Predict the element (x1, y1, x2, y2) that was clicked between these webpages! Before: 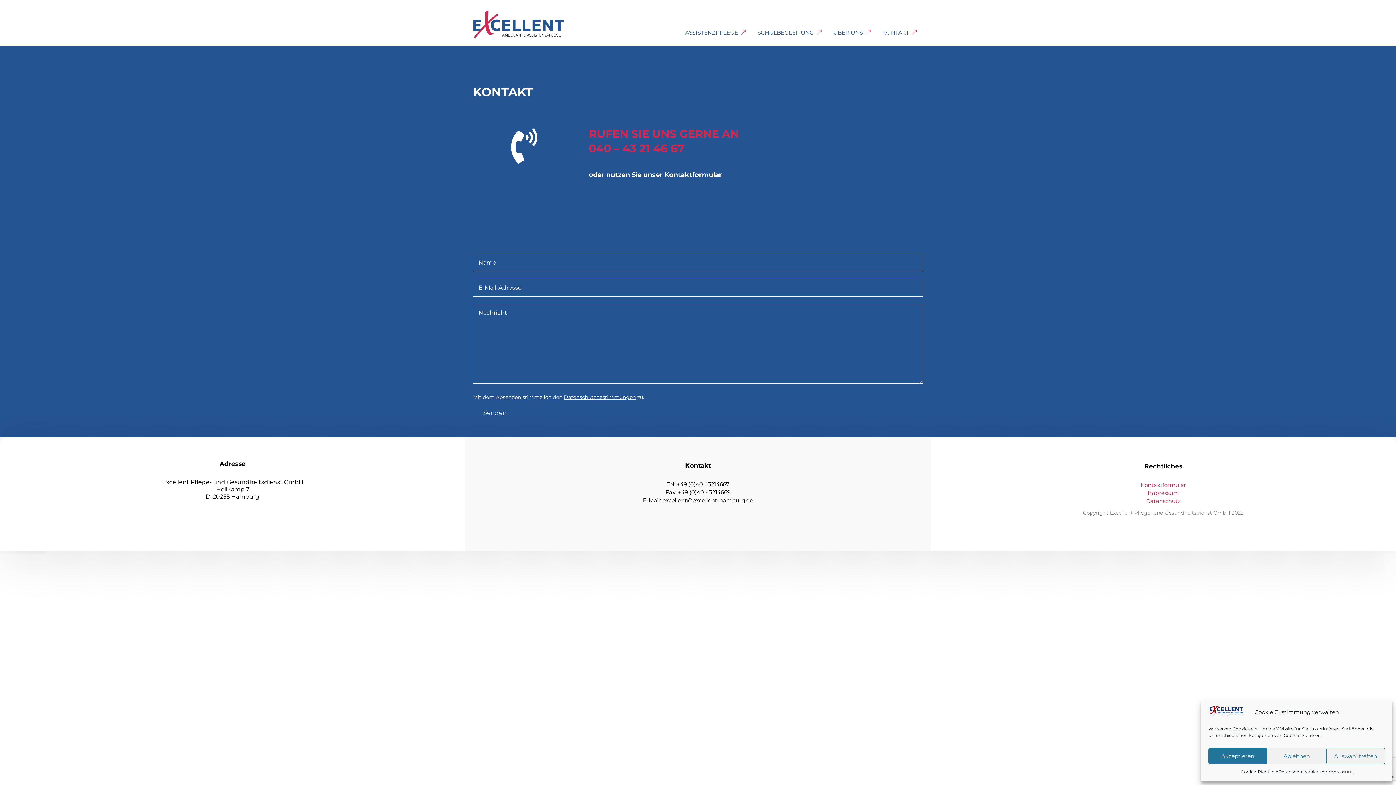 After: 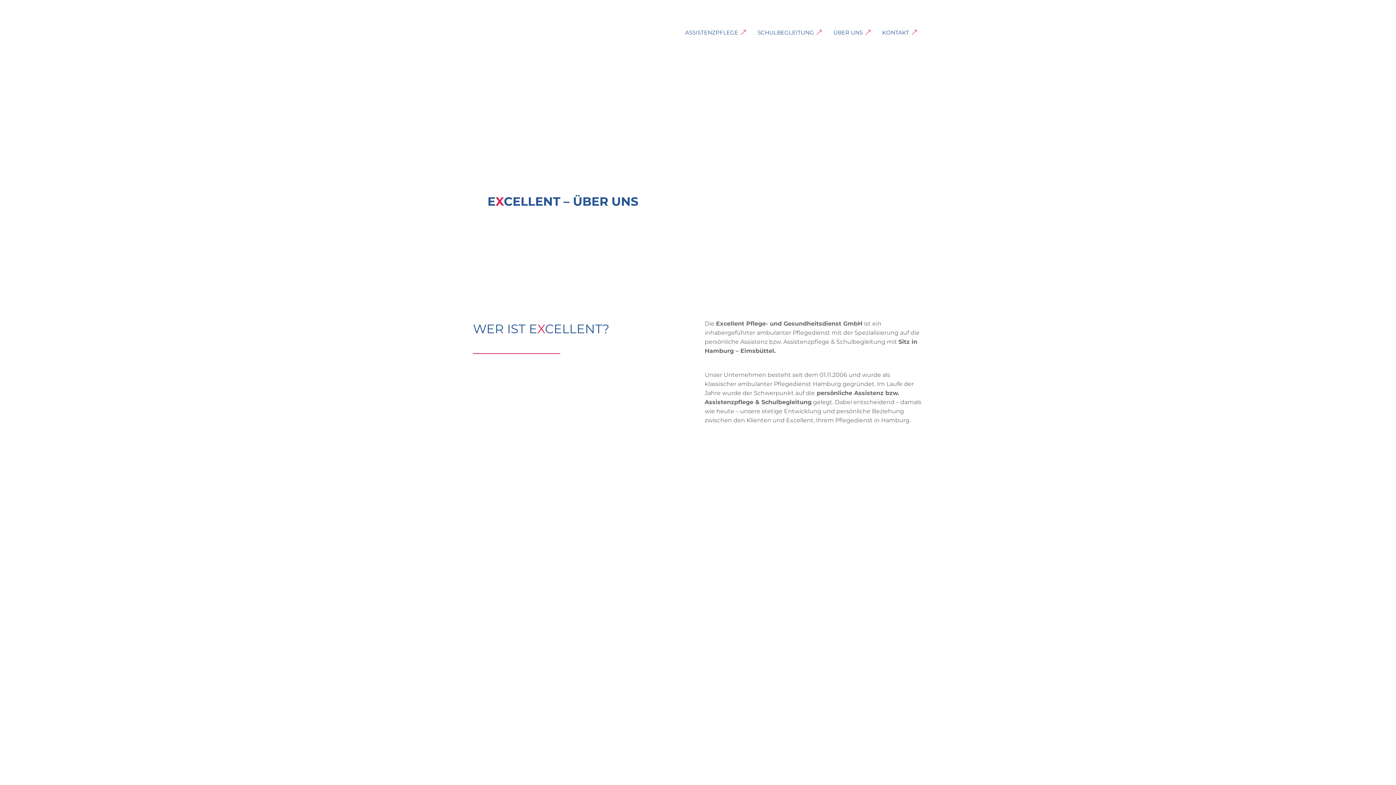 Action: label: &
ÜBER UNS bbox: (828, 10, 876, 41)